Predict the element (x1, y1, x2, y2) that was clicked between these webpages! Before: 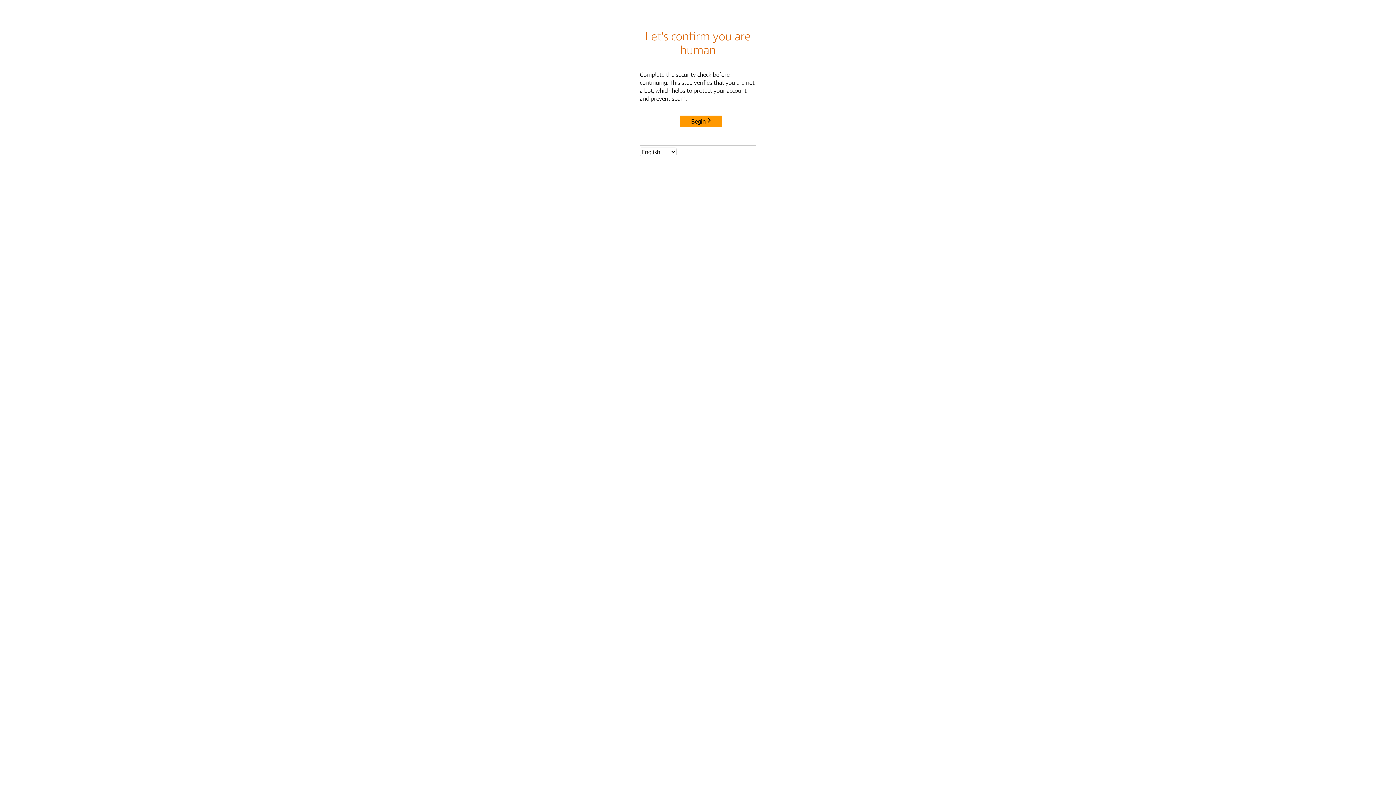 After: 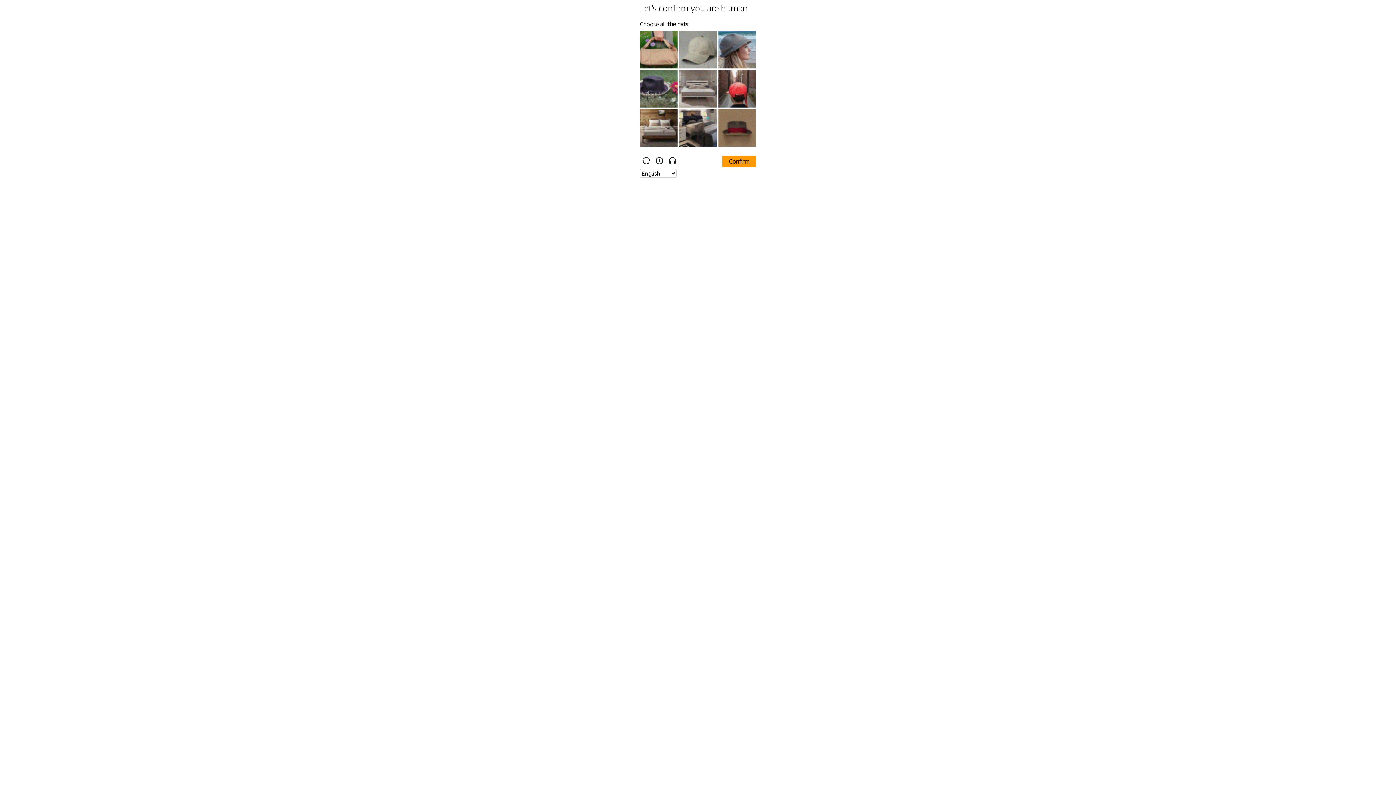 Action: bbox: (680, 115, 722, 127) label: Begin